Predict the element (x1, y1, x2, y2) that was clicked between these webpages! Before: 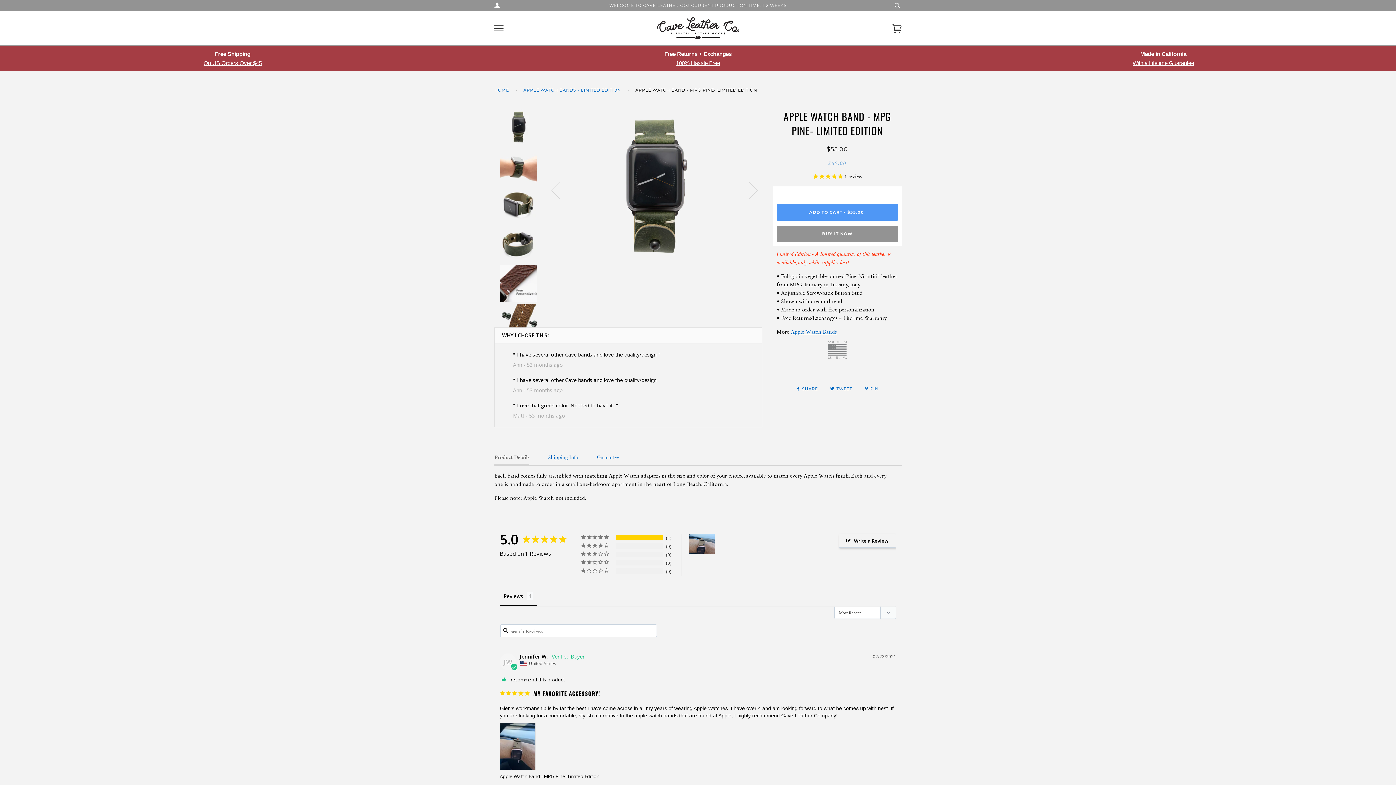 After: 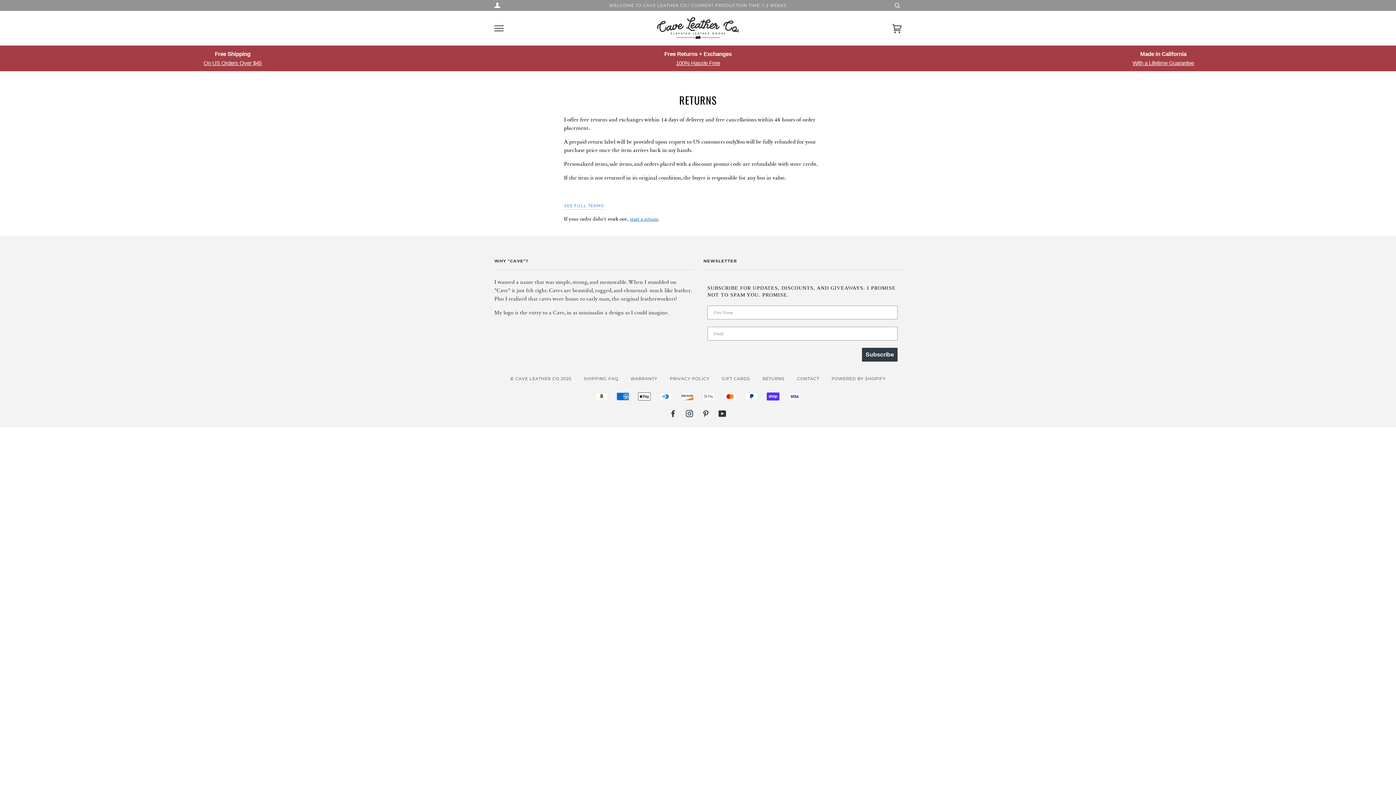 Action: label: 100% Hassle Free bbox: (676, 58, 720, 66)